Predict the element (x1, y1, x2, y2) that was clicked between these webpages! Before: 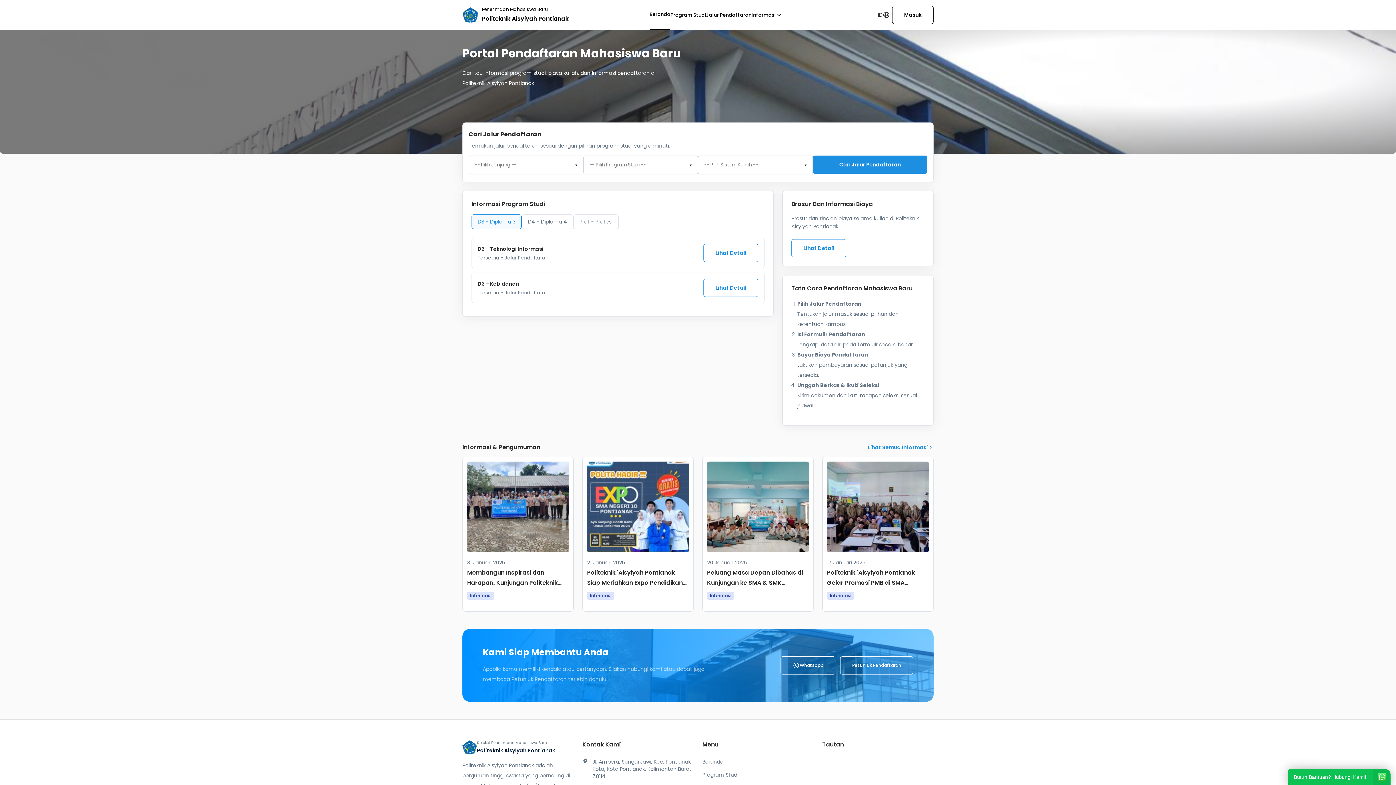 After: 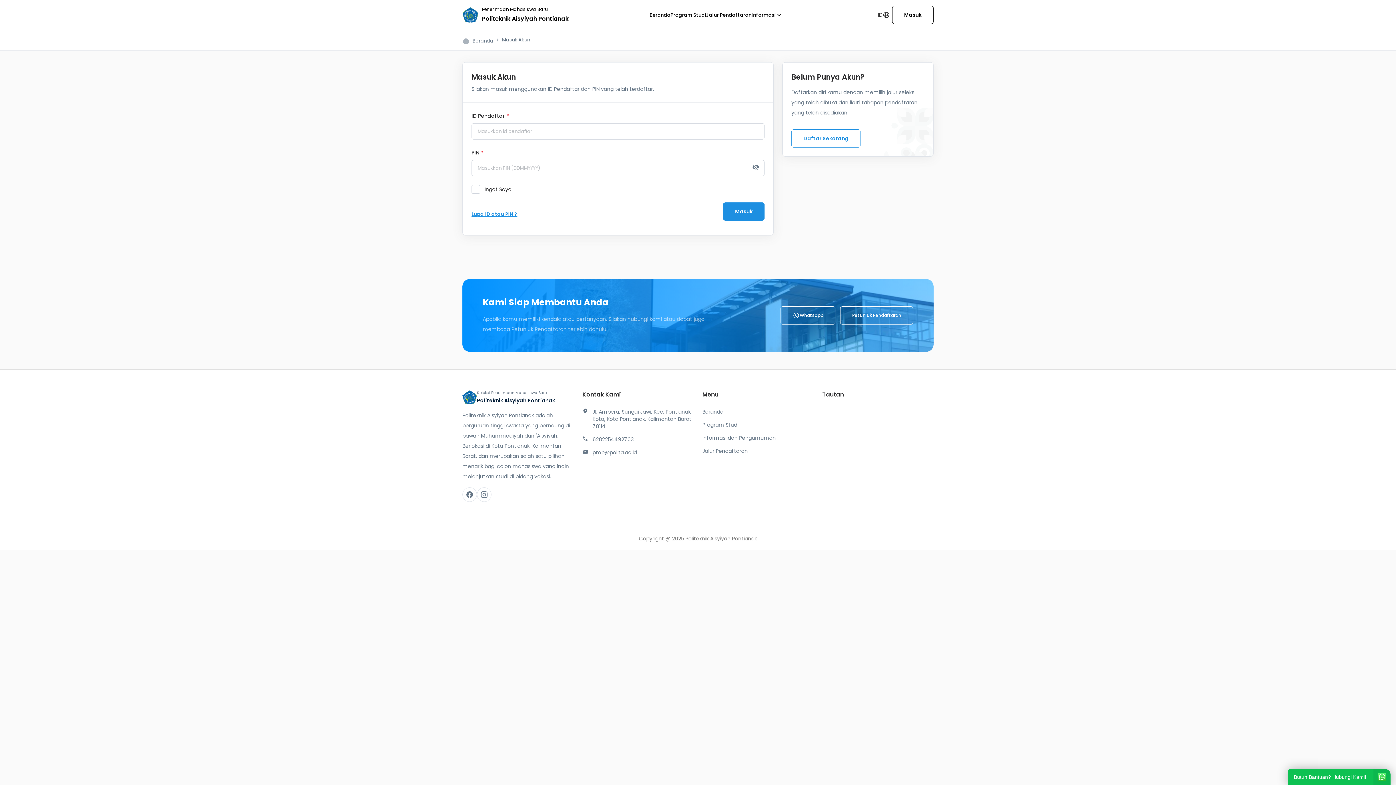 Action: label: Masuk bbox: (892, 5, 933, 24)